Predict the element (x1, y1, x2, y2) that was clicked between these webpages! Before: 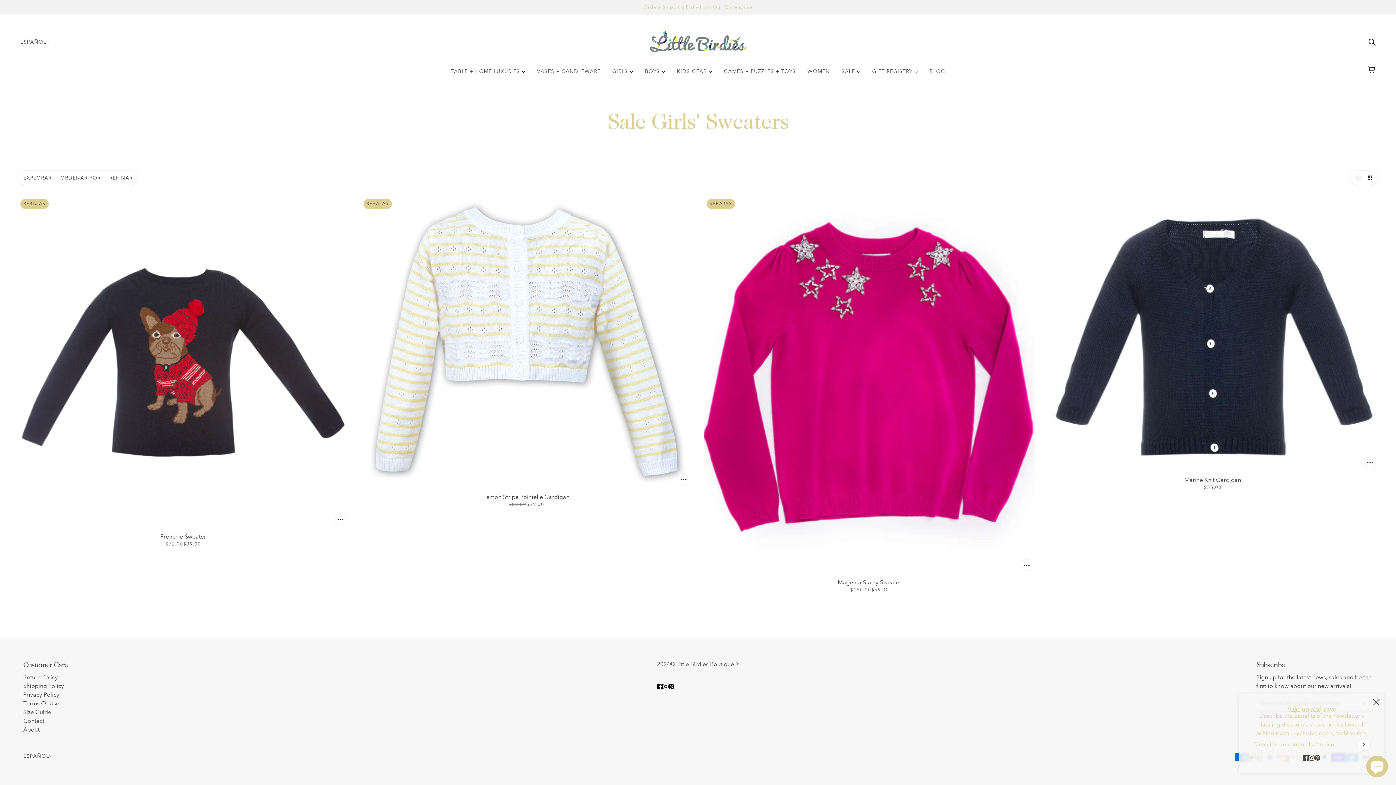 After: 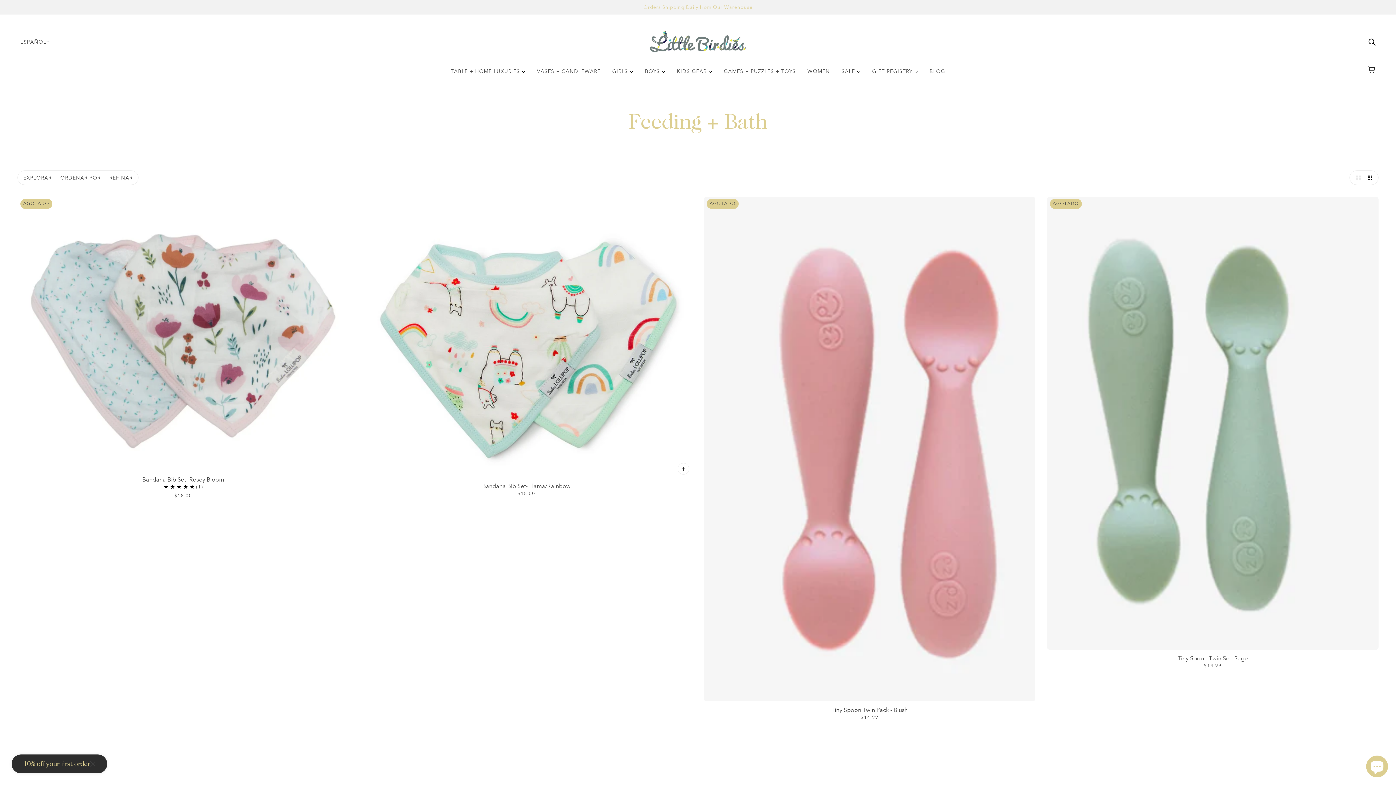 Action: label: KIDS GEAR  bbox: (671, 62, 718, 85)